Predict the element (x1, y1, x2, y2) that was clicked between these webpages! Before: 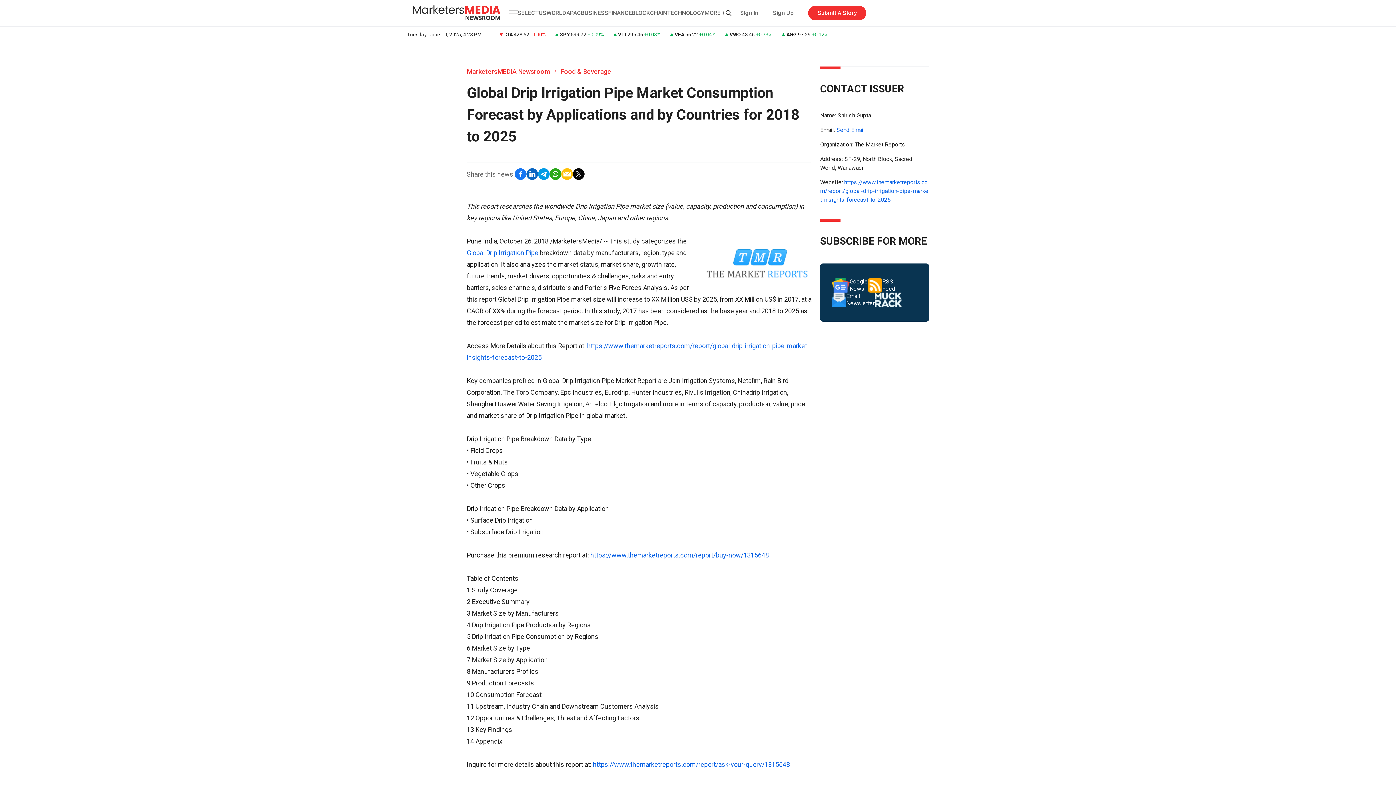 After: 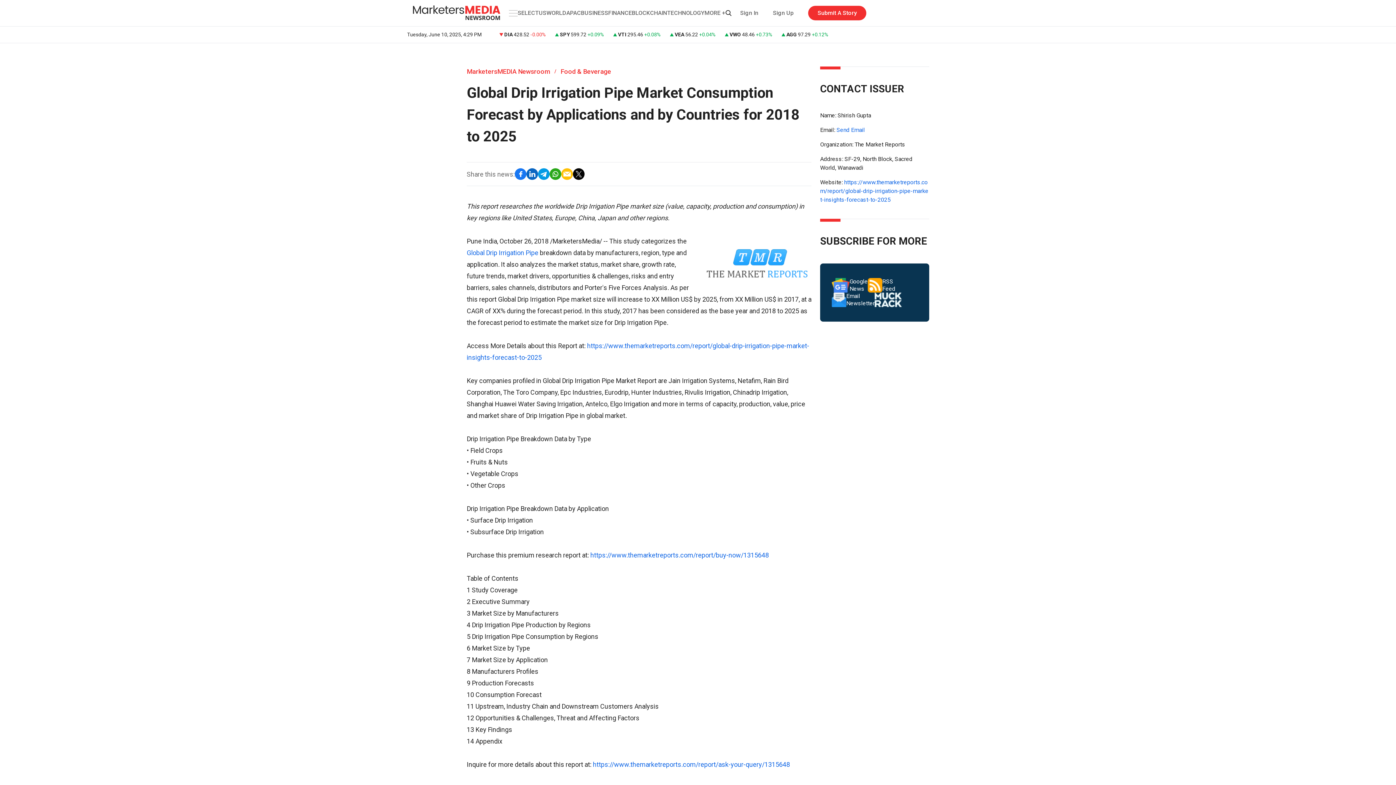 Action: bbox: (561, 168, 573, 180)